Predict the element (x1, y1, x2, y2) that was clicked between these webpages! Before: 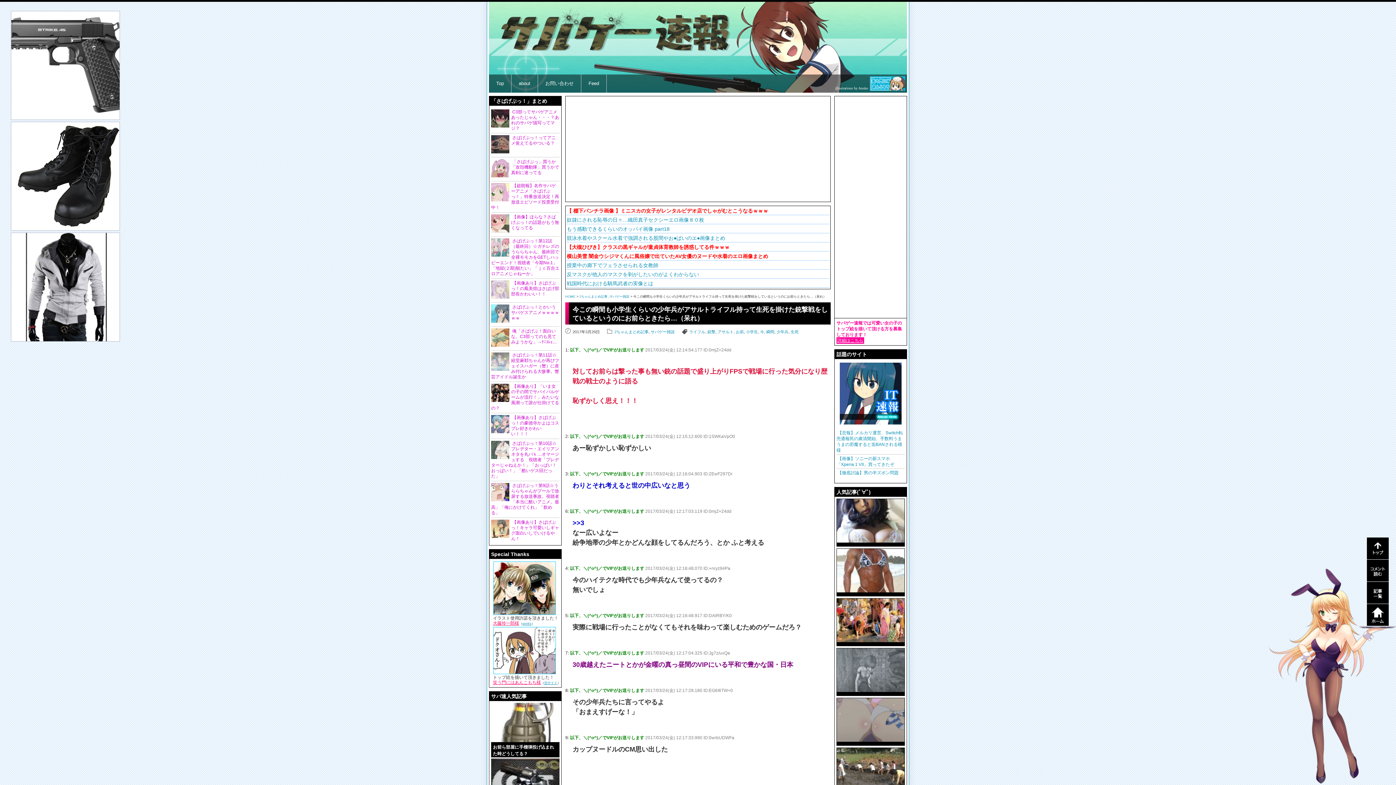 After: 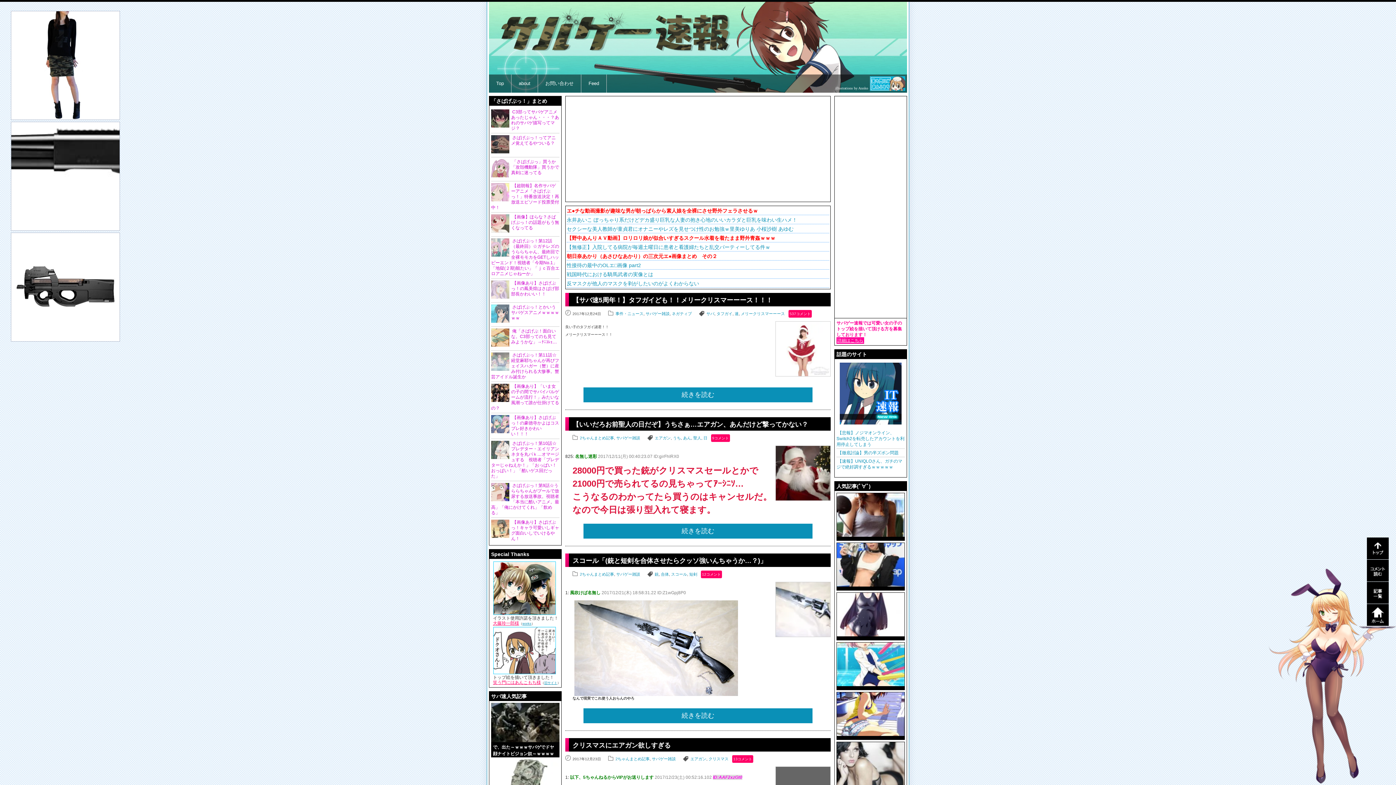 Action: bbox: (489, 74, 511, 92) label: Top